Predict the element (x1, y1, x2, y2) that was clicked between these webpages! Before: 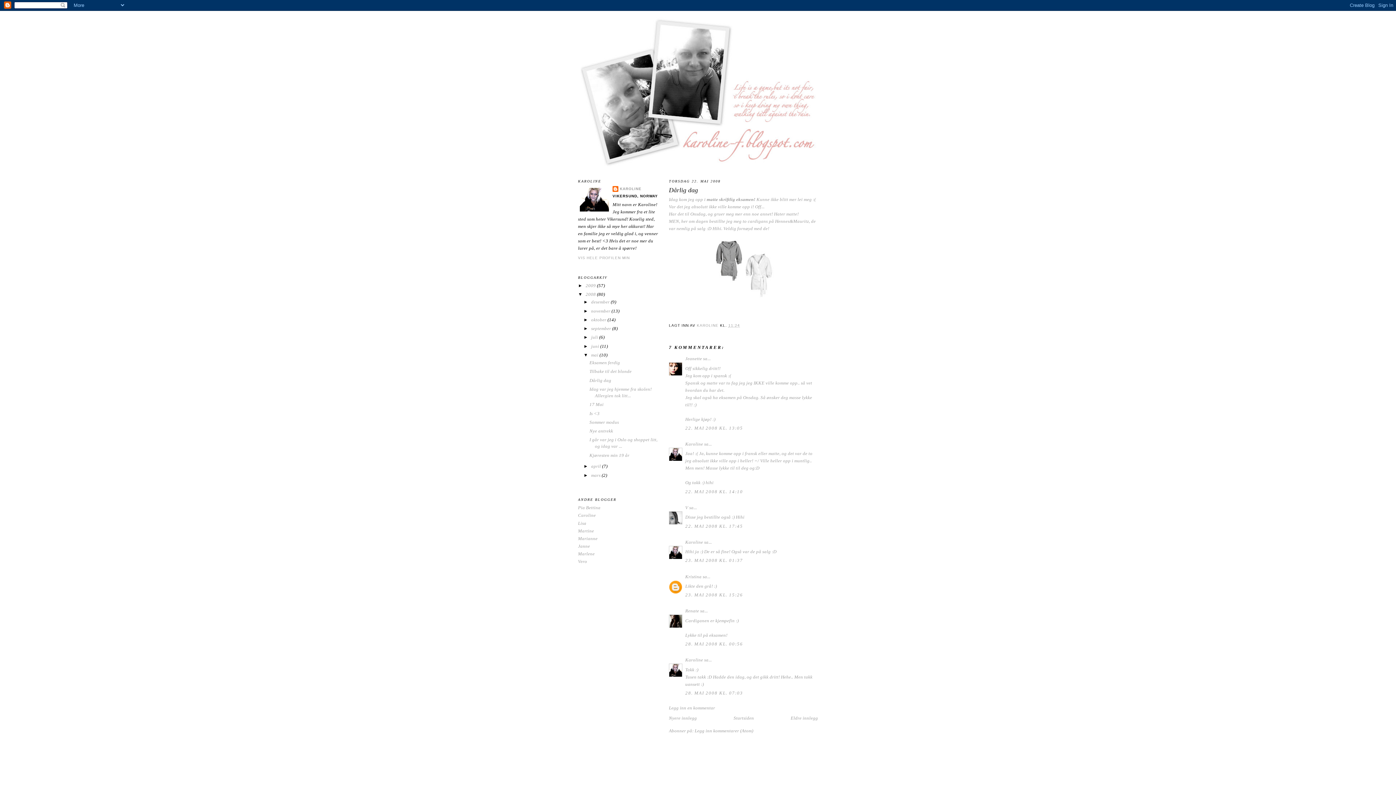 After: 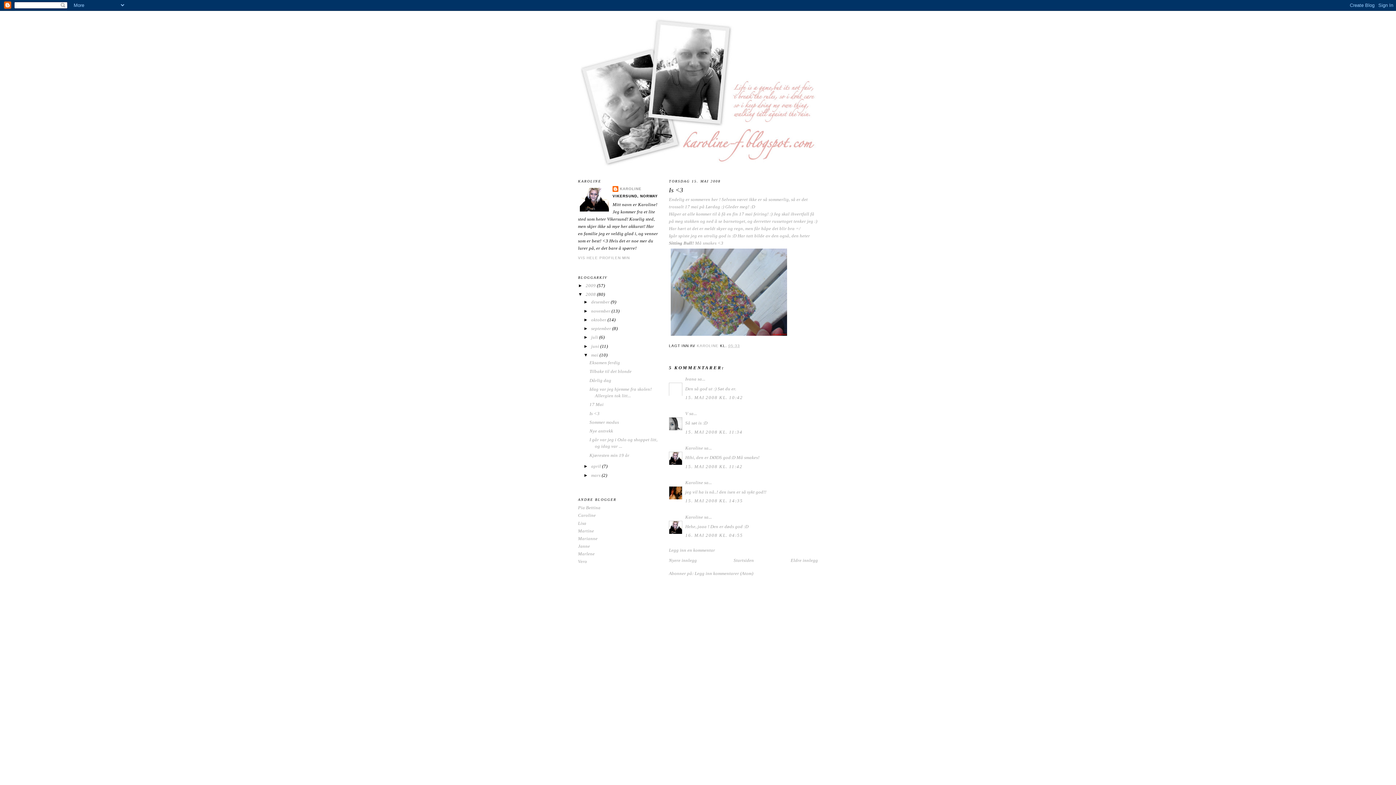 Action: bbox: (589, 411, 599, 416) label: Is <3